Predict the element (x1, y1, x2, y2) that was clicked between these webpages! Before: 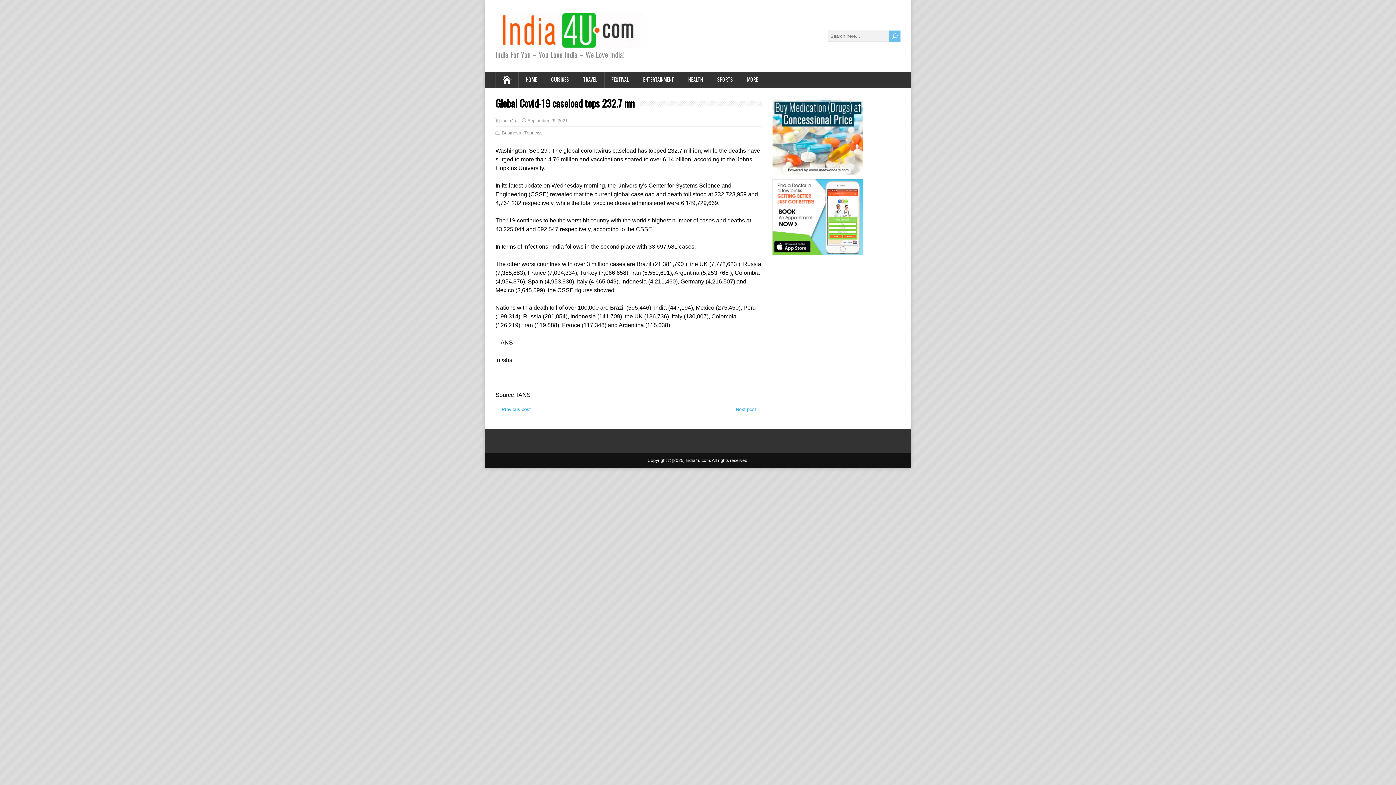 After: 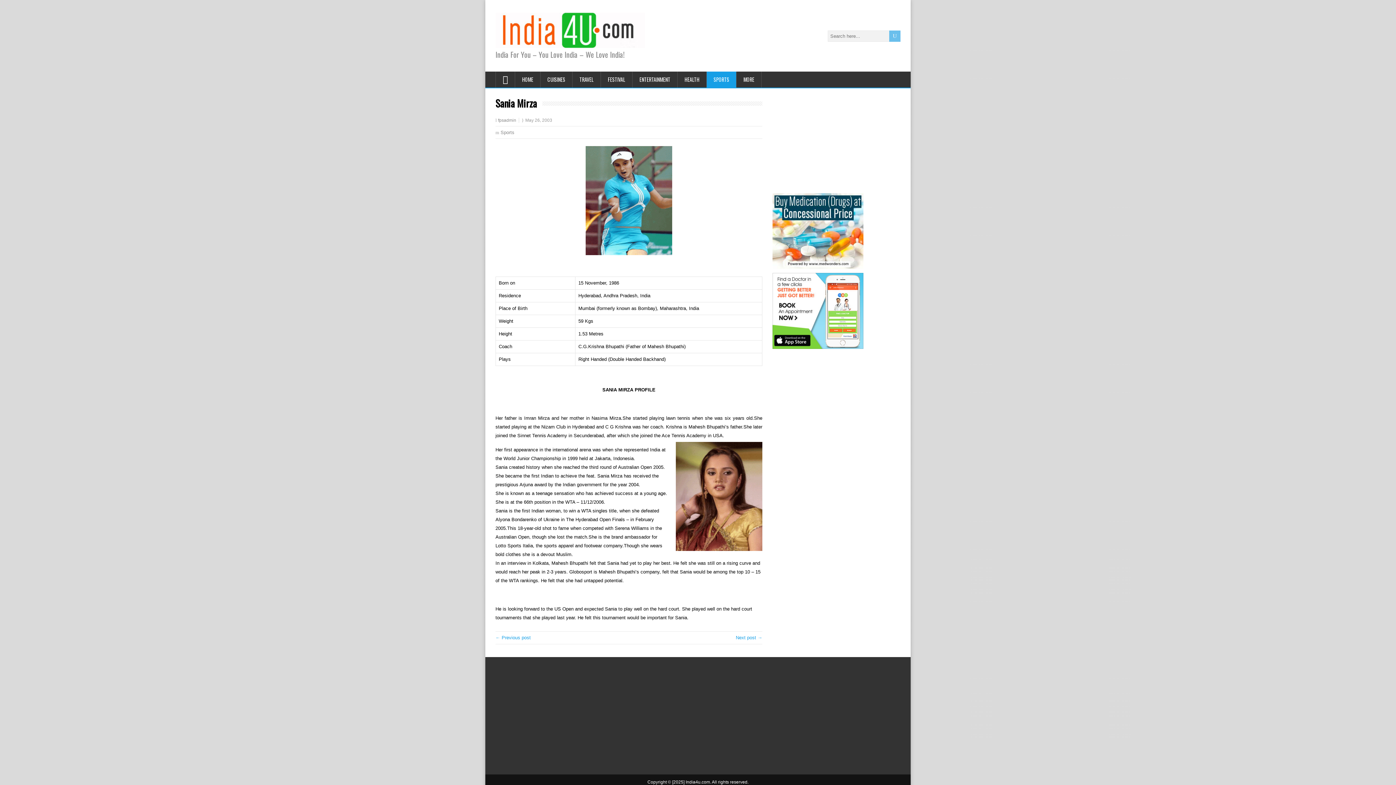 Action: bbox: (710, 71, 740, 87) label: SPORTS